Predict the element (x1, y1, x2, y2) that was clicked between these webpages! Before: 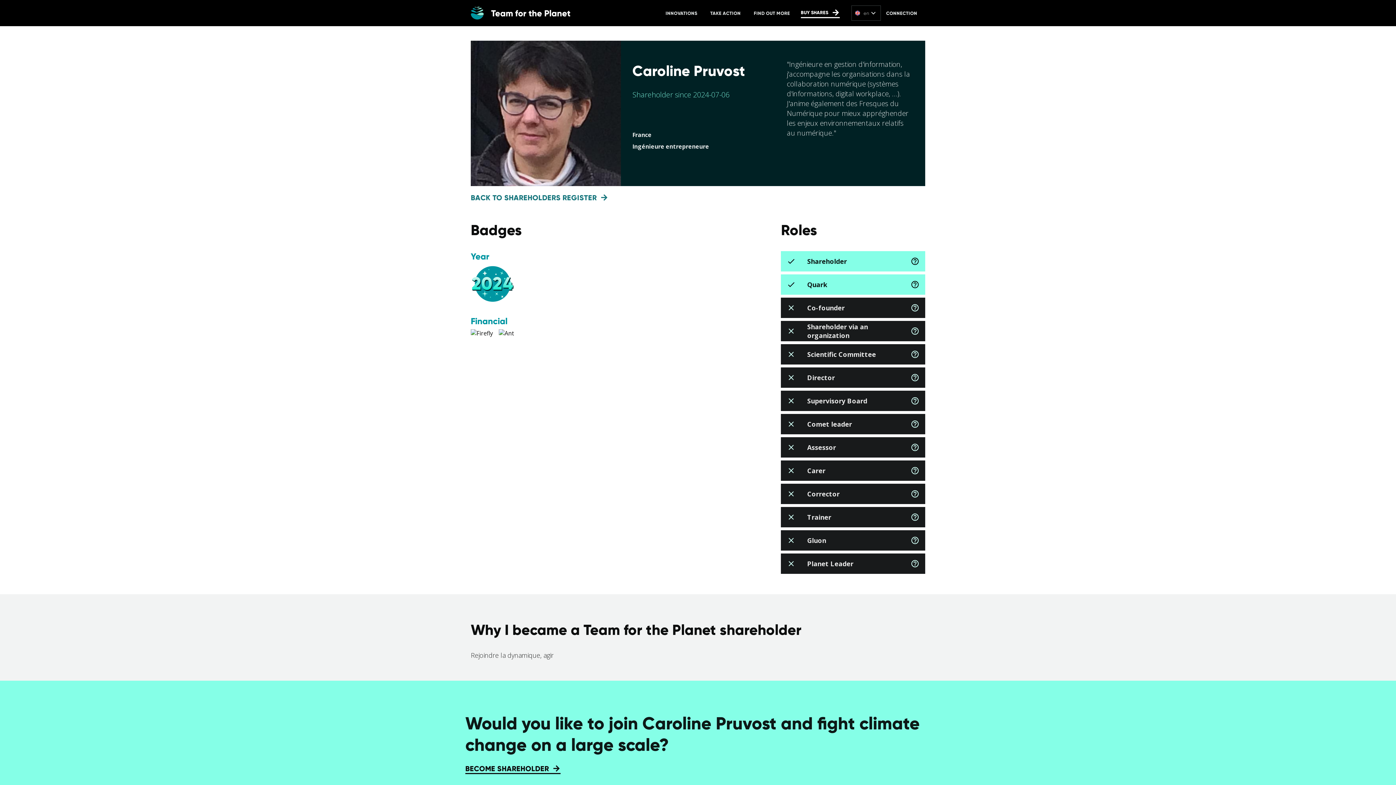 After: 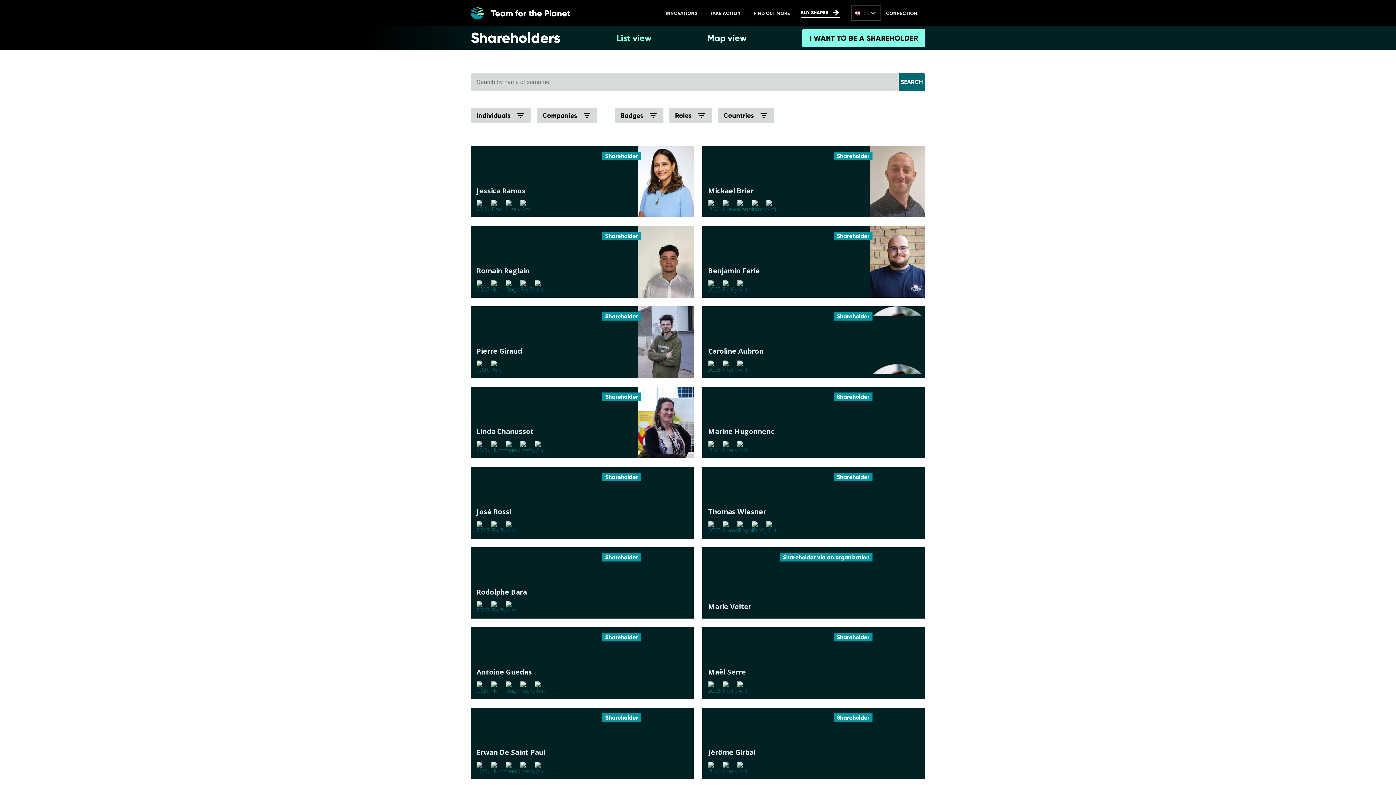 Action: label: BACK TO SHAREHOLDERS REGISTER
arrow_forward bbox: (470, 194, 608, 201)